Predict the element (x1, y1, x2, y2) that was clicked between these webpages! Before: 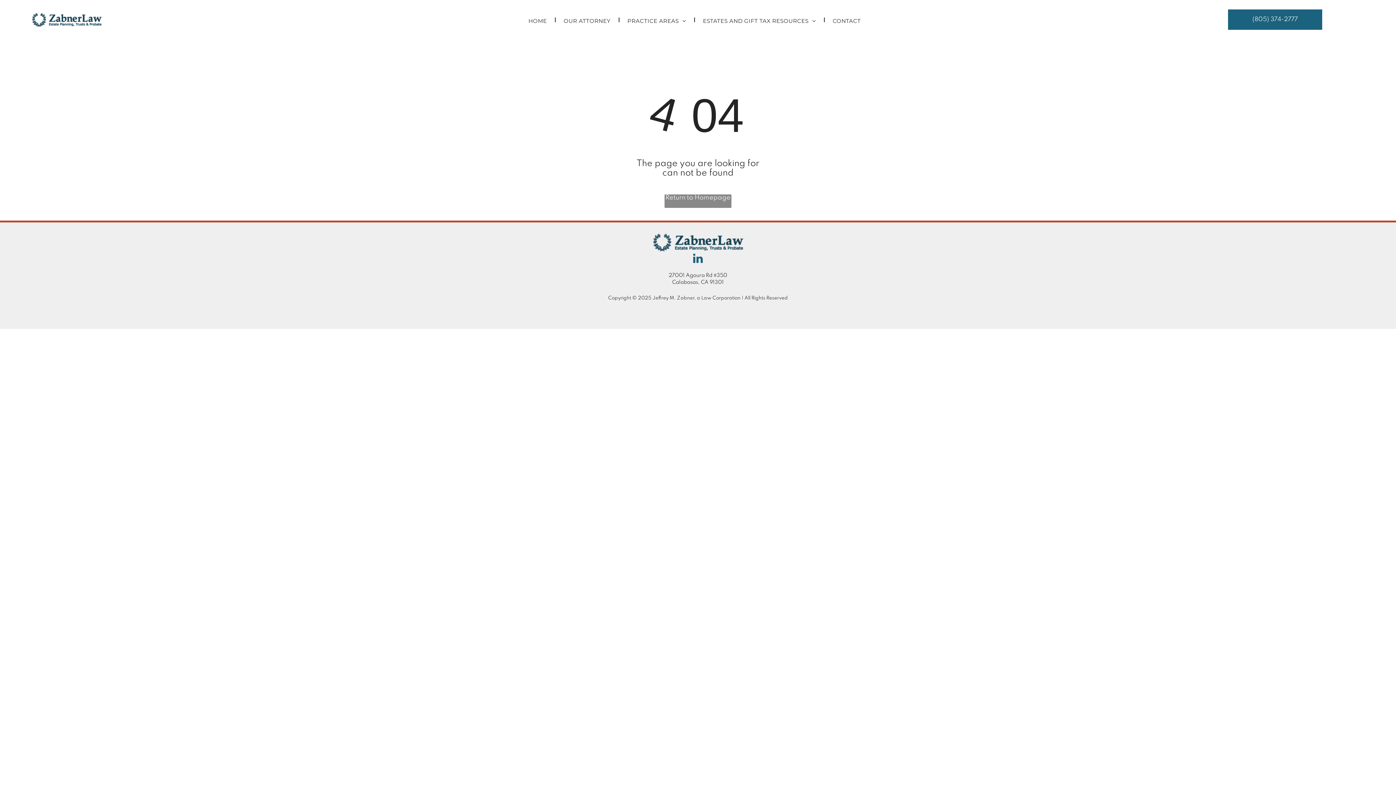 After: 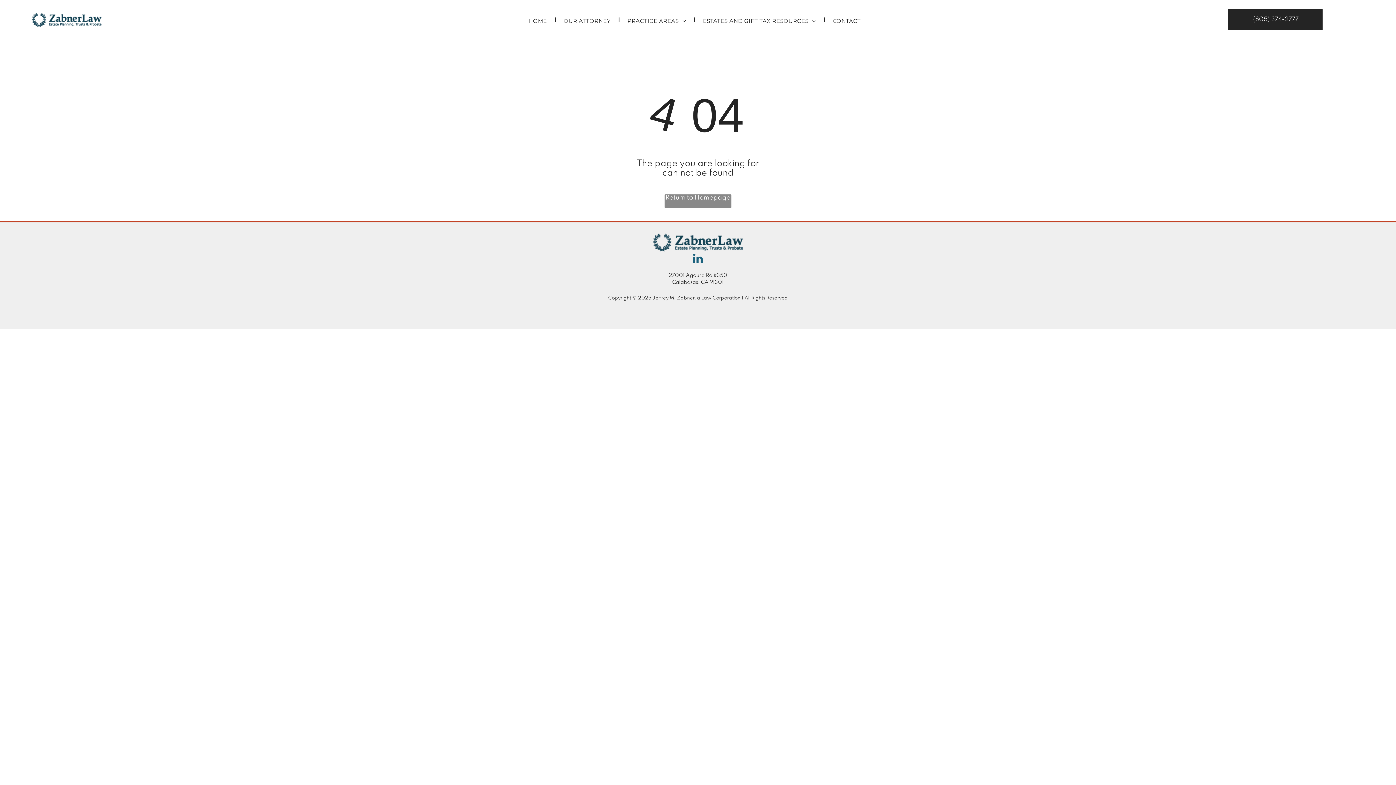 Action: label: (805) 374-2777  bbox: (1228, 9, 1322, 30)